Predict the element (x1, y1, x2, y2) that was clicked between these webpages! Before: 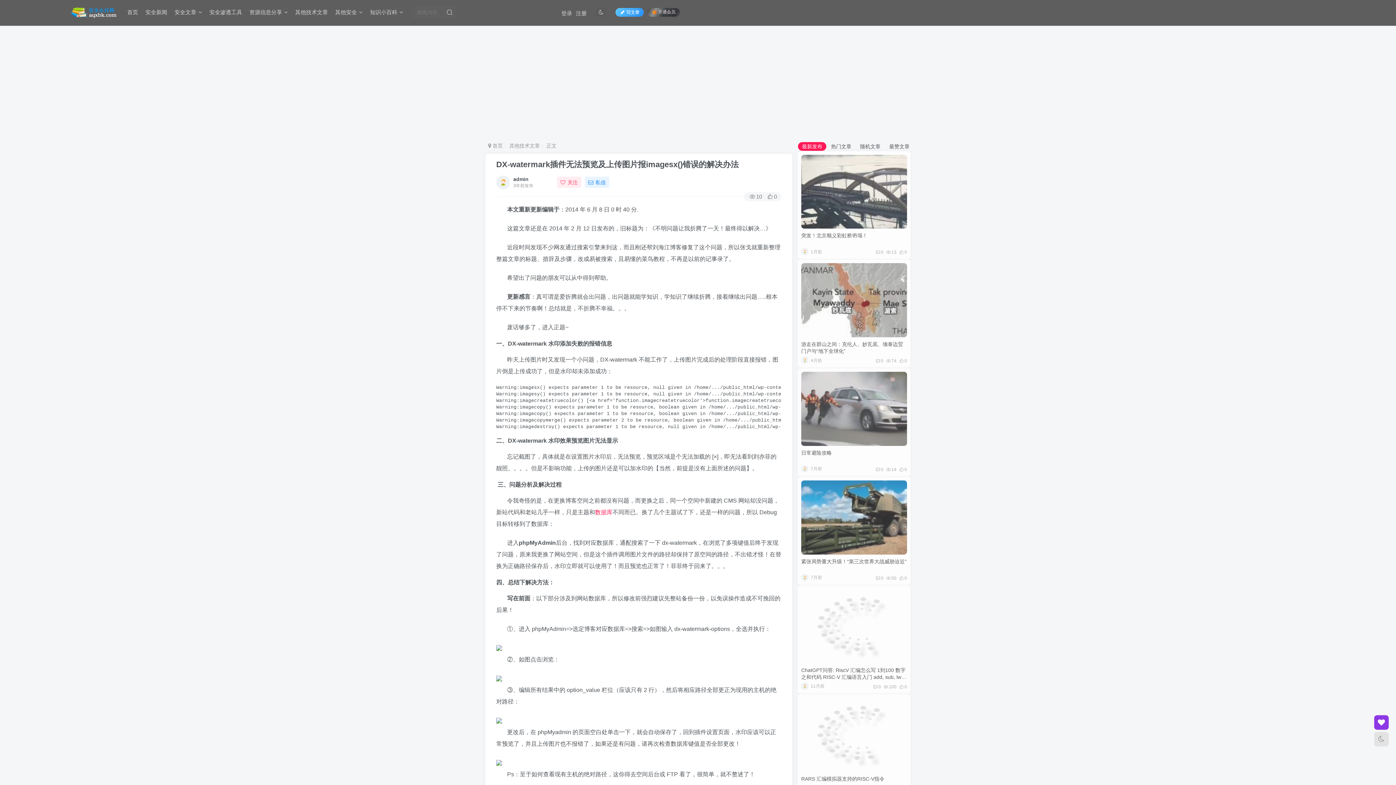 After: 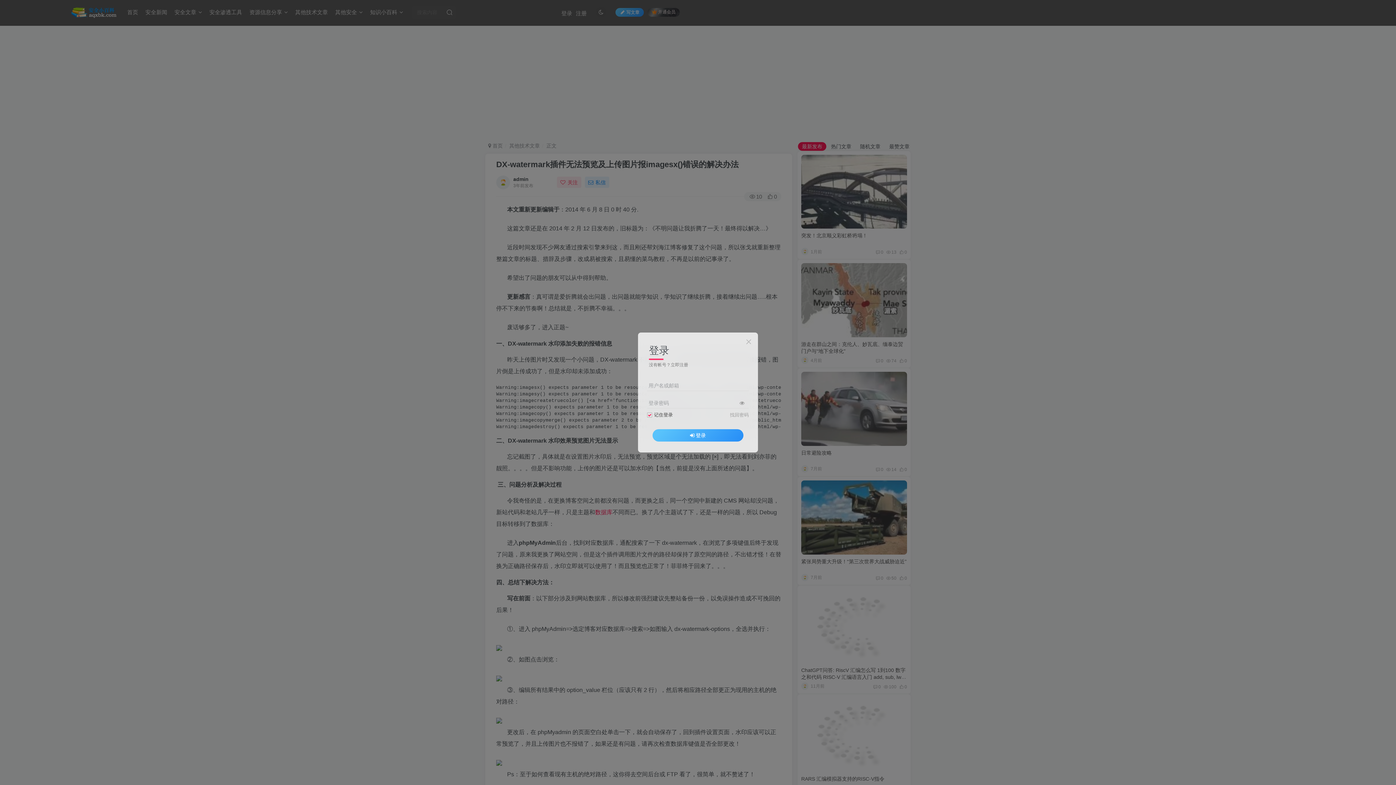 Action: bbox: (647, 7, 680, 16) label: 开通会员